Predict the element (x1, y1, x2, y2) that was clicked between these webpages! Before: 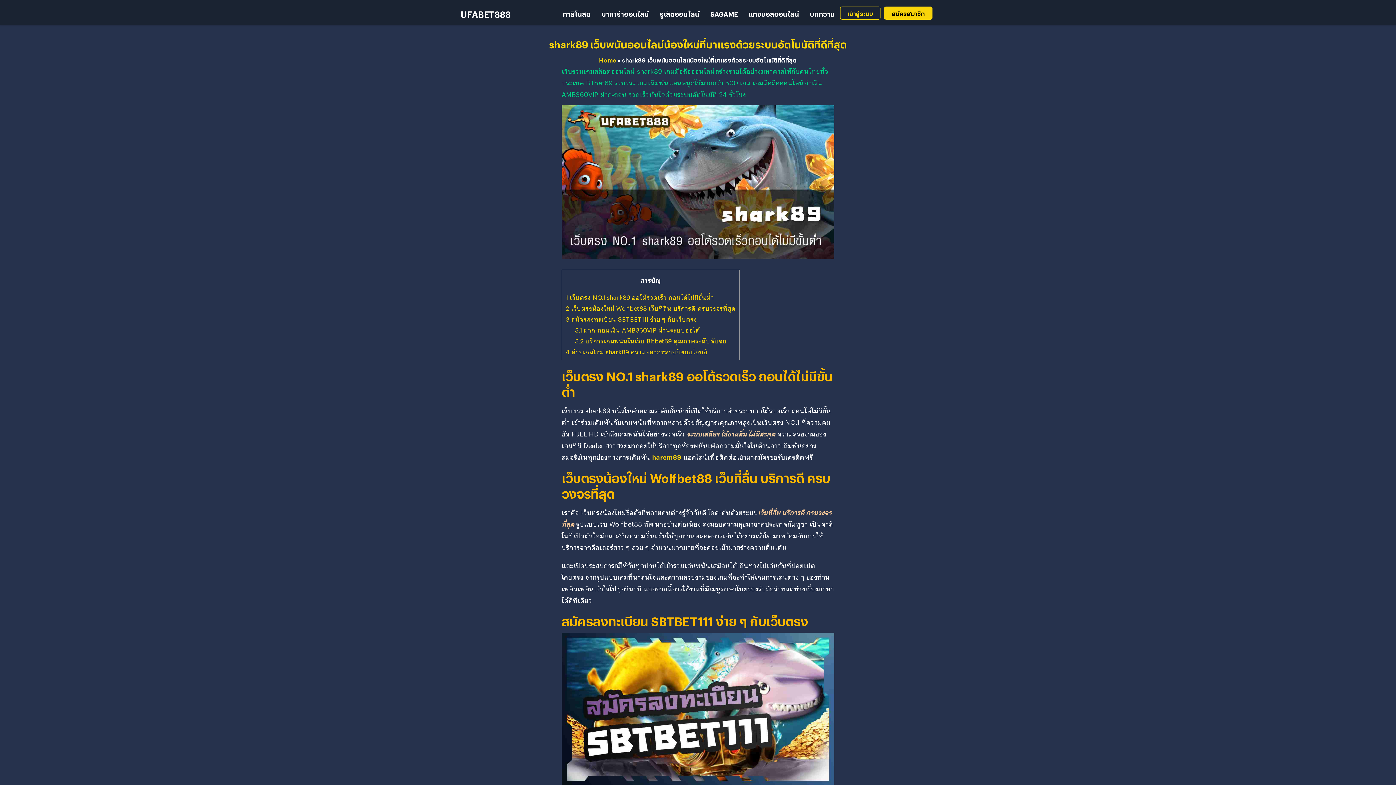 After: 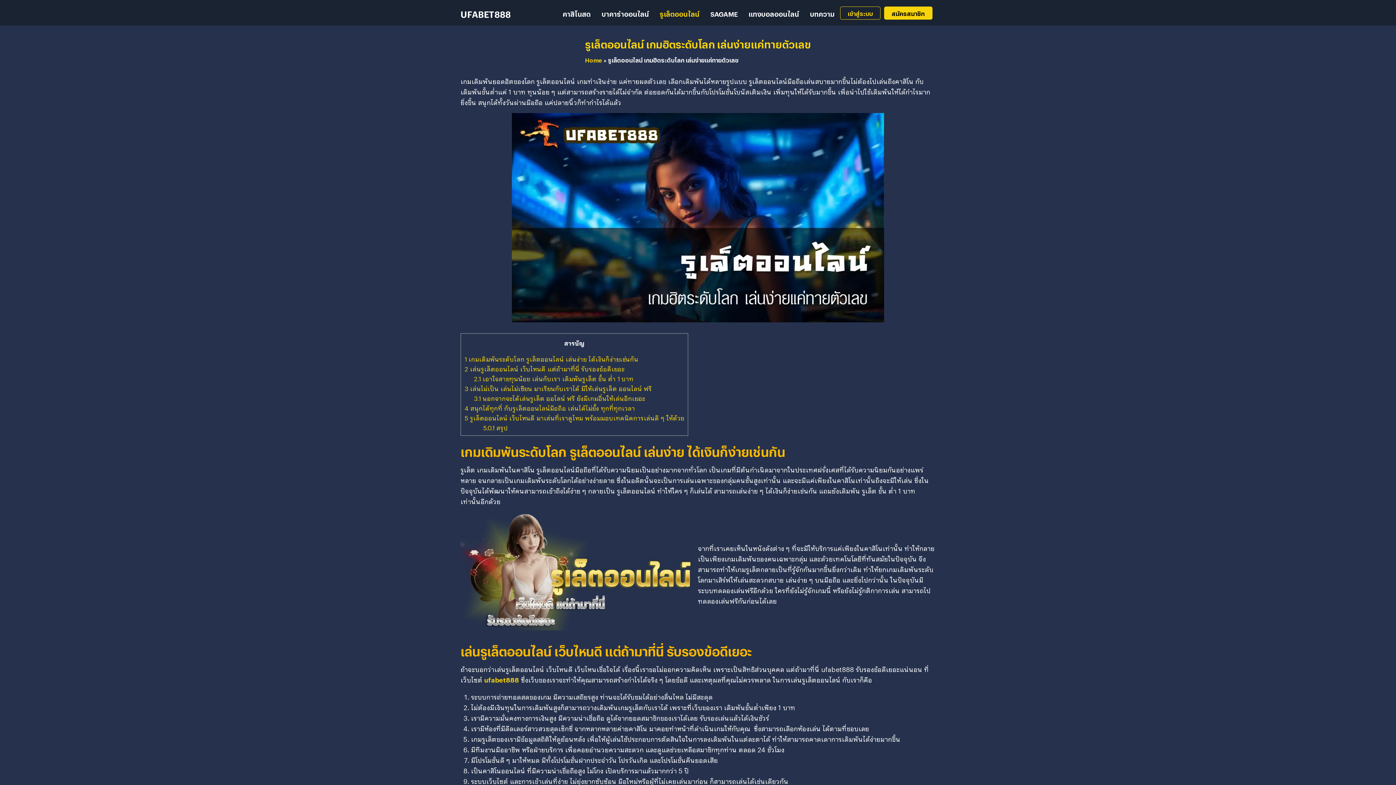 Action: bbox: (654, 5, 705, 19) label: รูเล็ตออนไลน์